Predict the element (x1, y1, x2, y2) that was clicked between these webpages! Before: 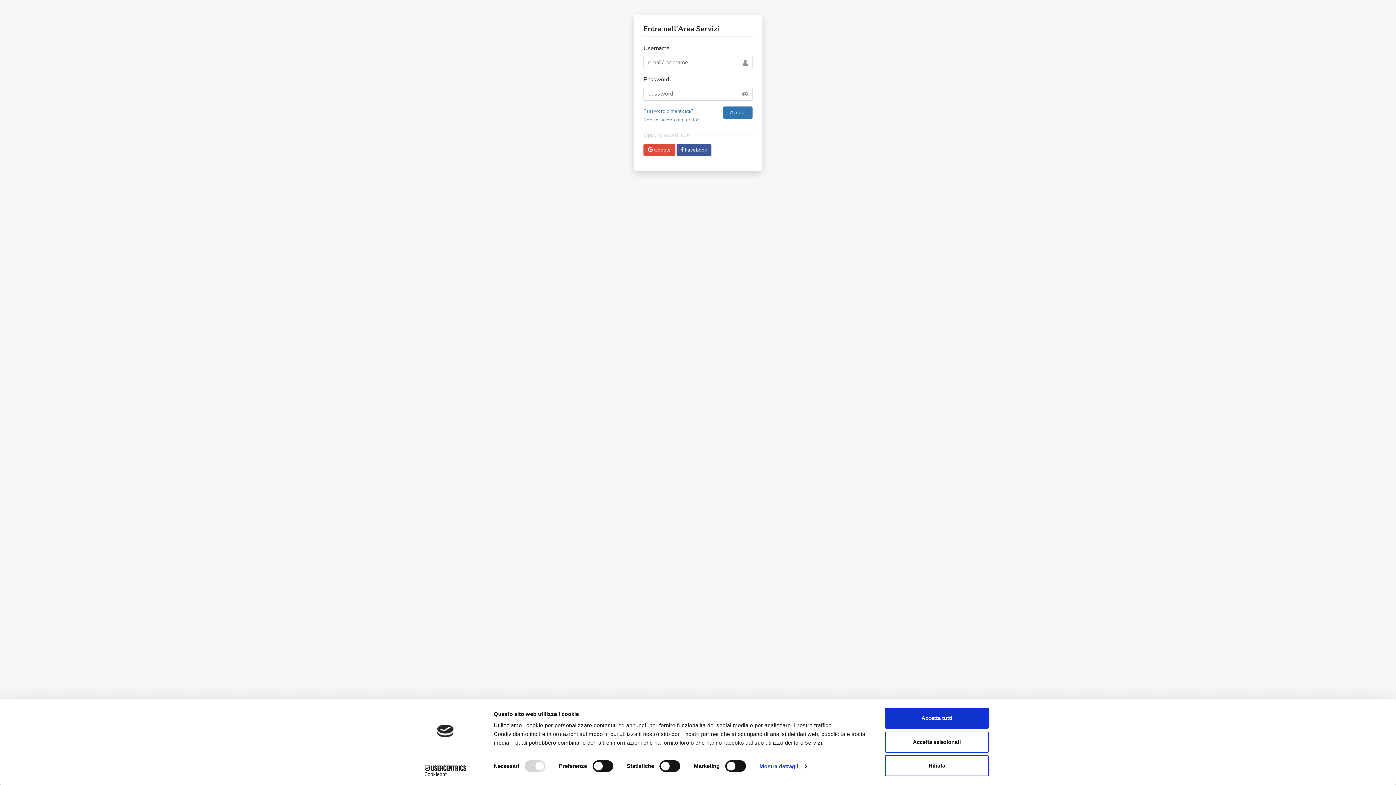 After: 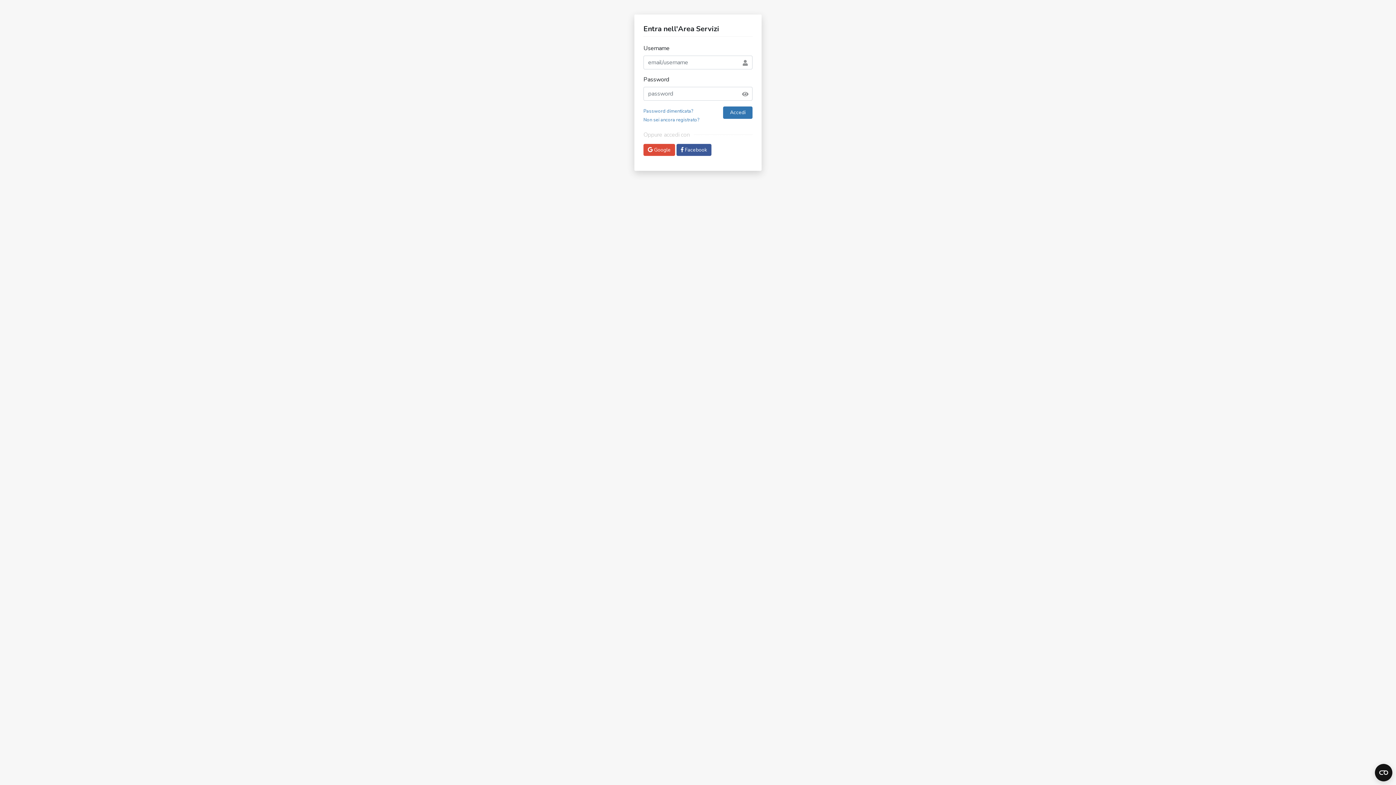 Action: bbox: (885, 755, 989, 776) label: Rifiuta